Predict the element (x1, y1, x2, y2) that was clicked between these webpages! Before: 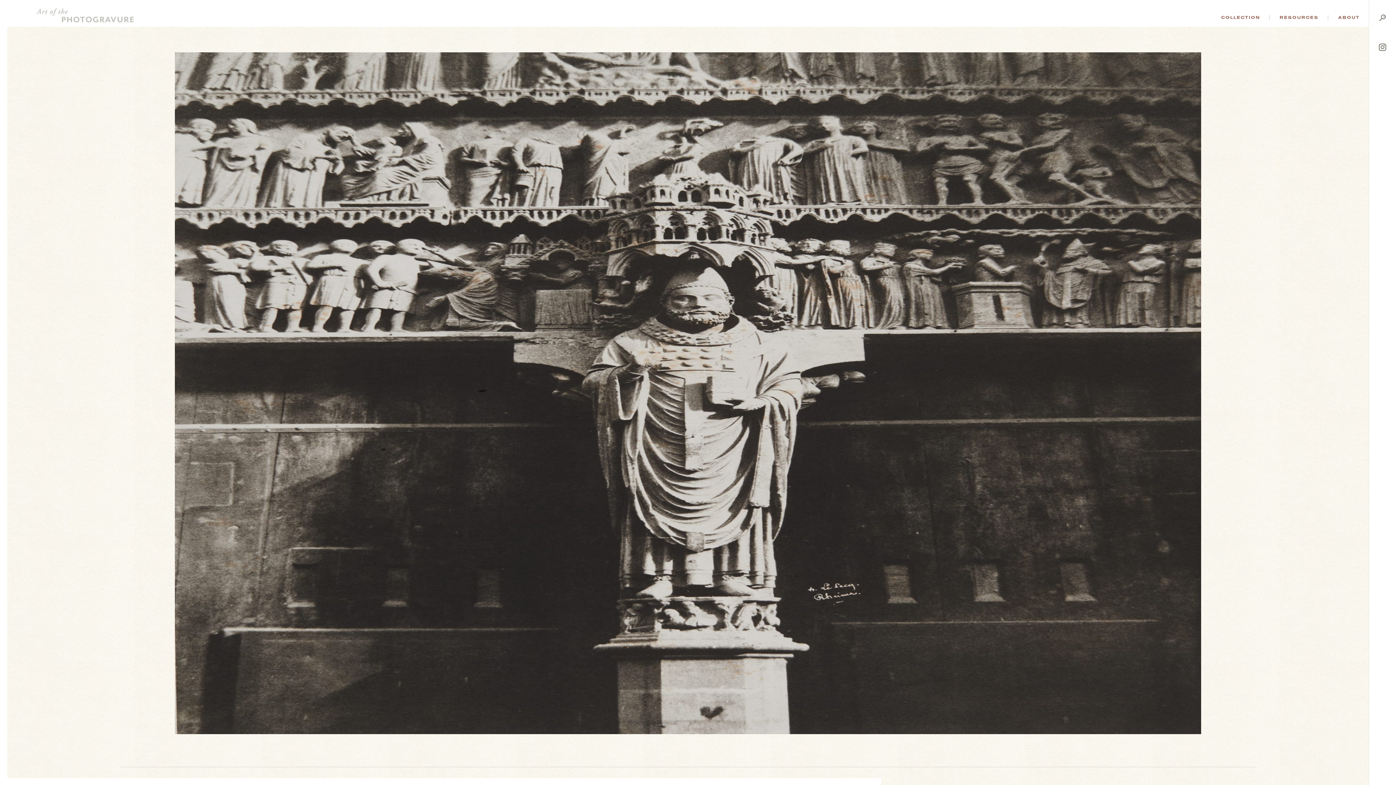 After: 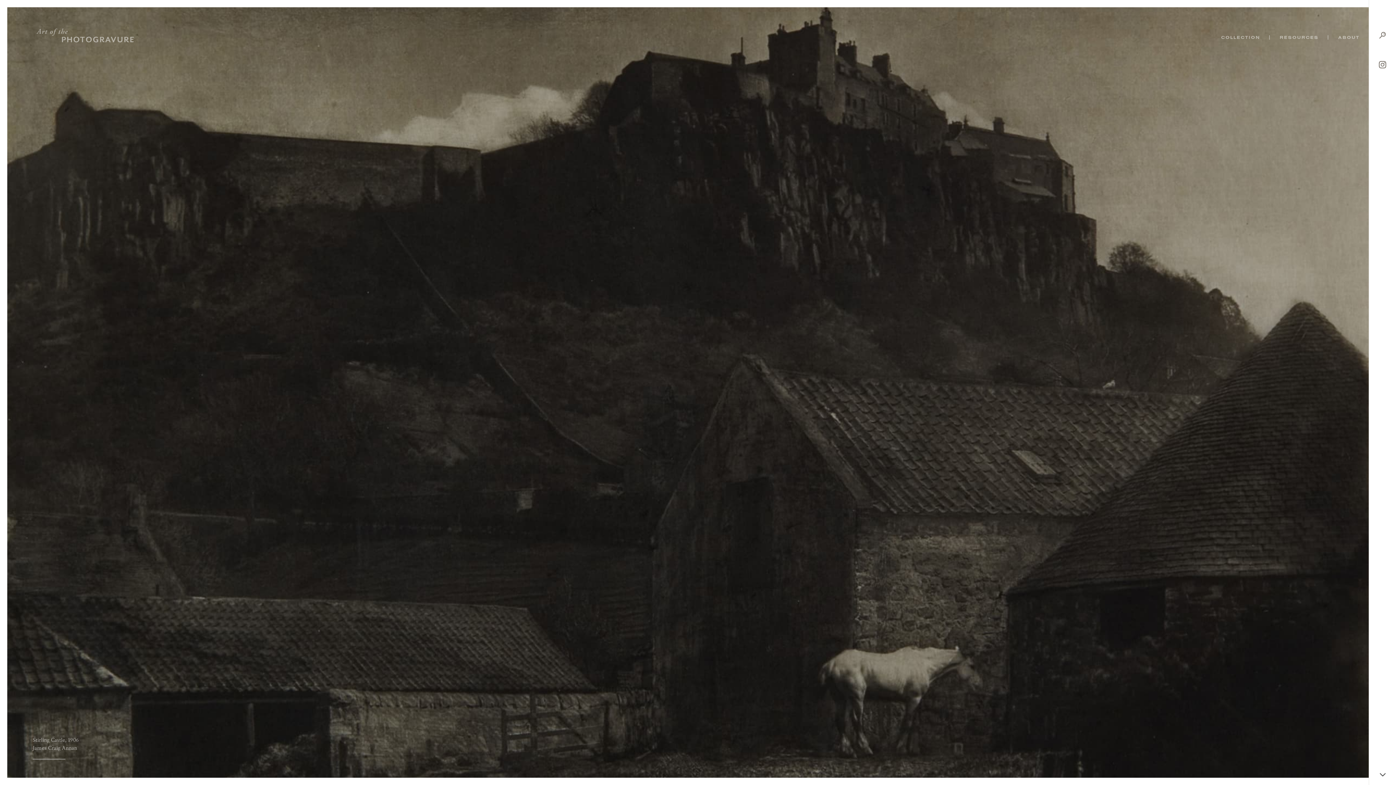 Action: bbox: (36, 17, 133, 25)